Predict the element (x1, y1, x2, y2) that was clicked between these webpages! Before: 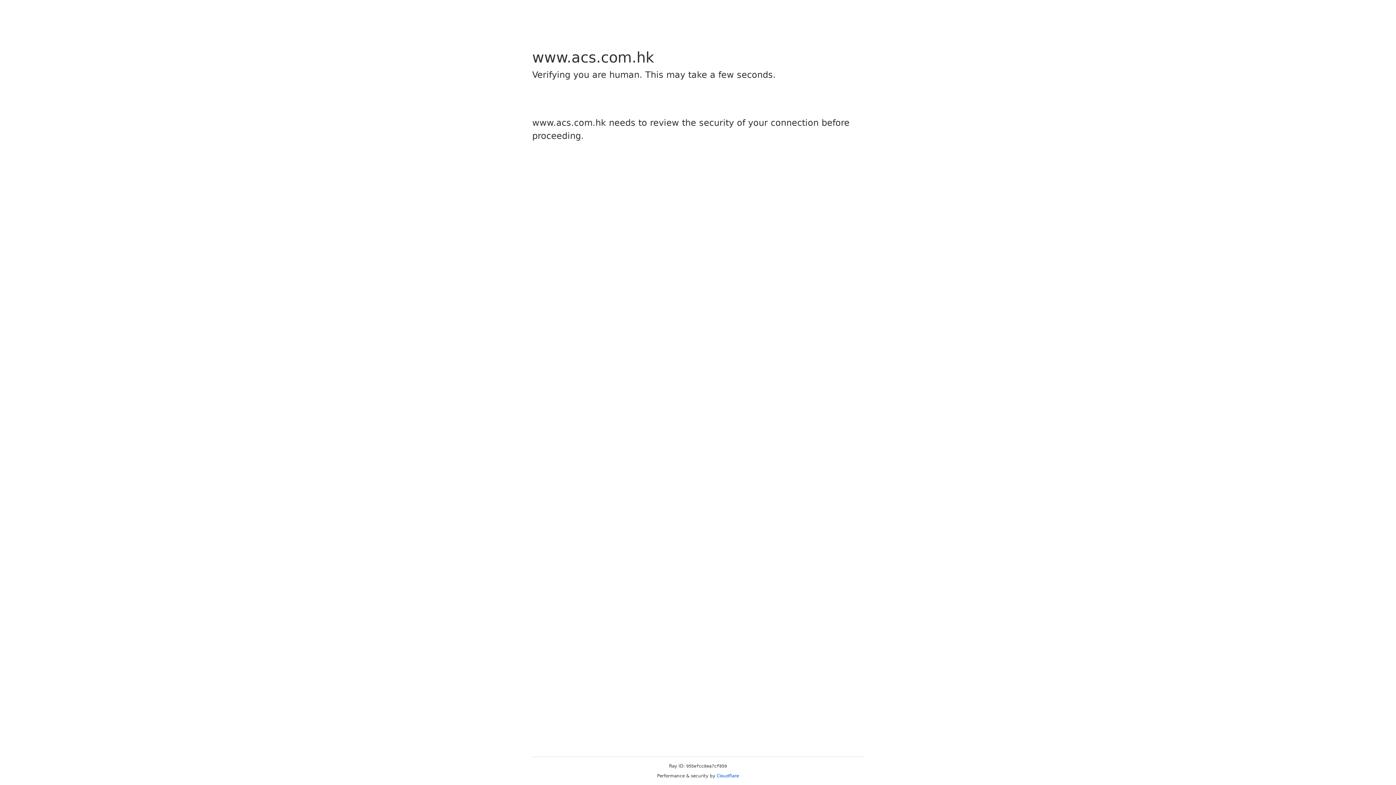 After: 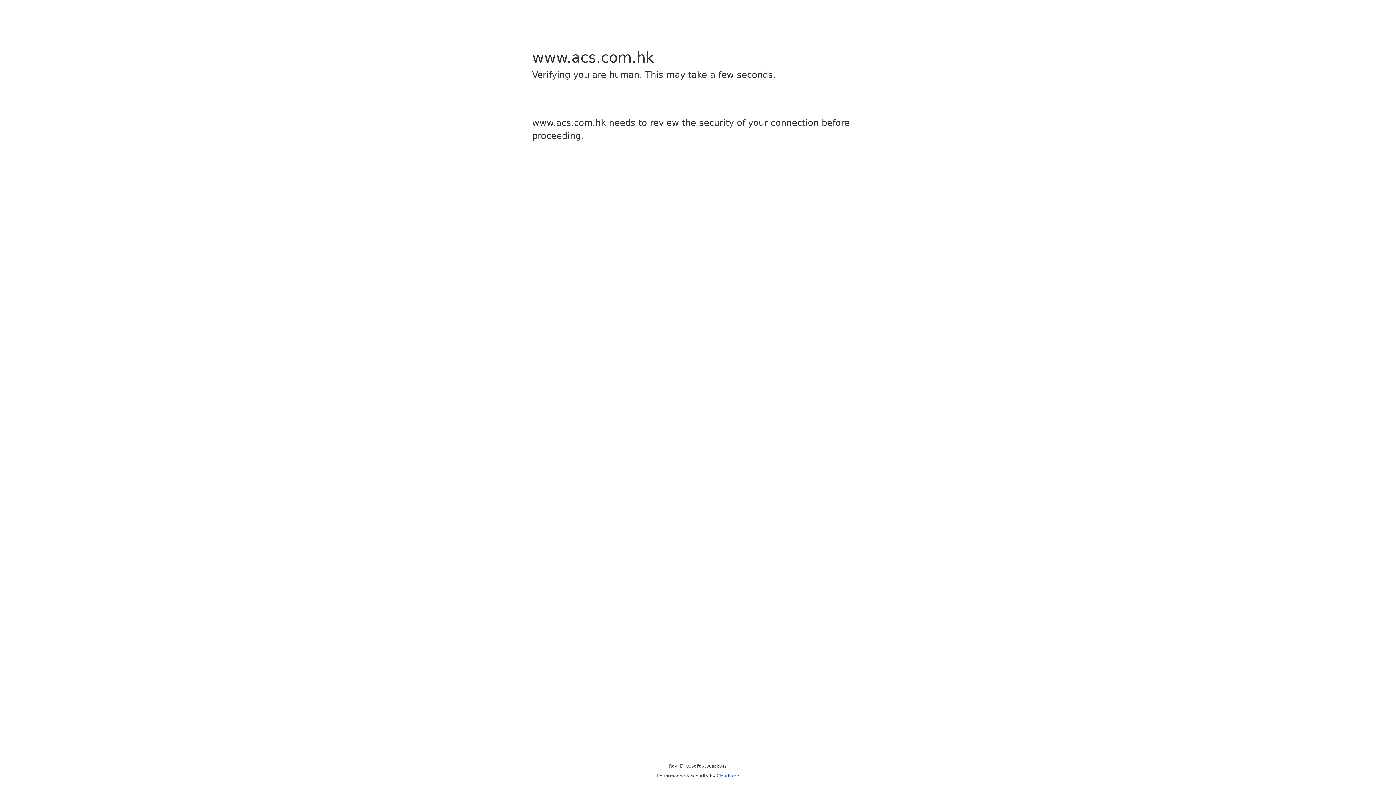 Action: bbox: (716, 773, 739, 778) label: Cloudflare